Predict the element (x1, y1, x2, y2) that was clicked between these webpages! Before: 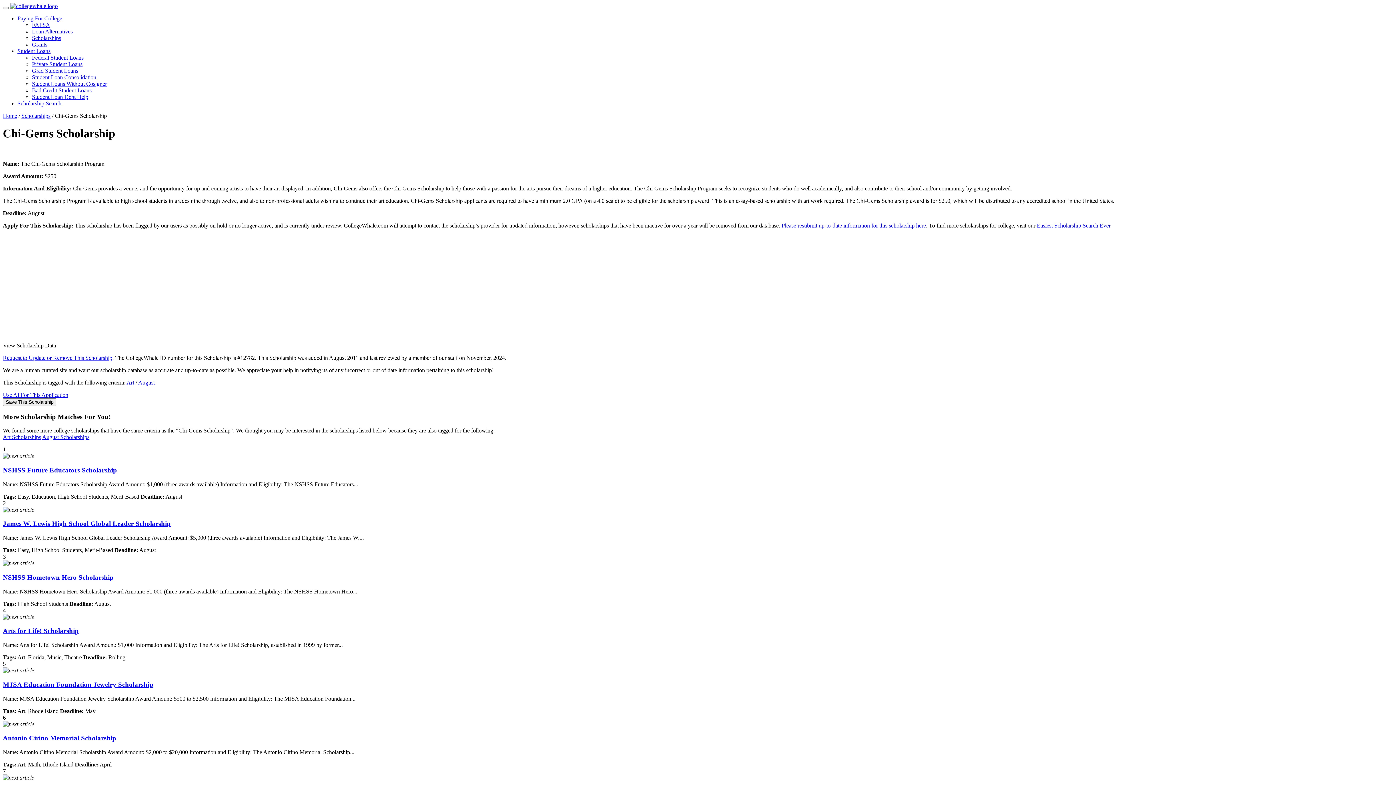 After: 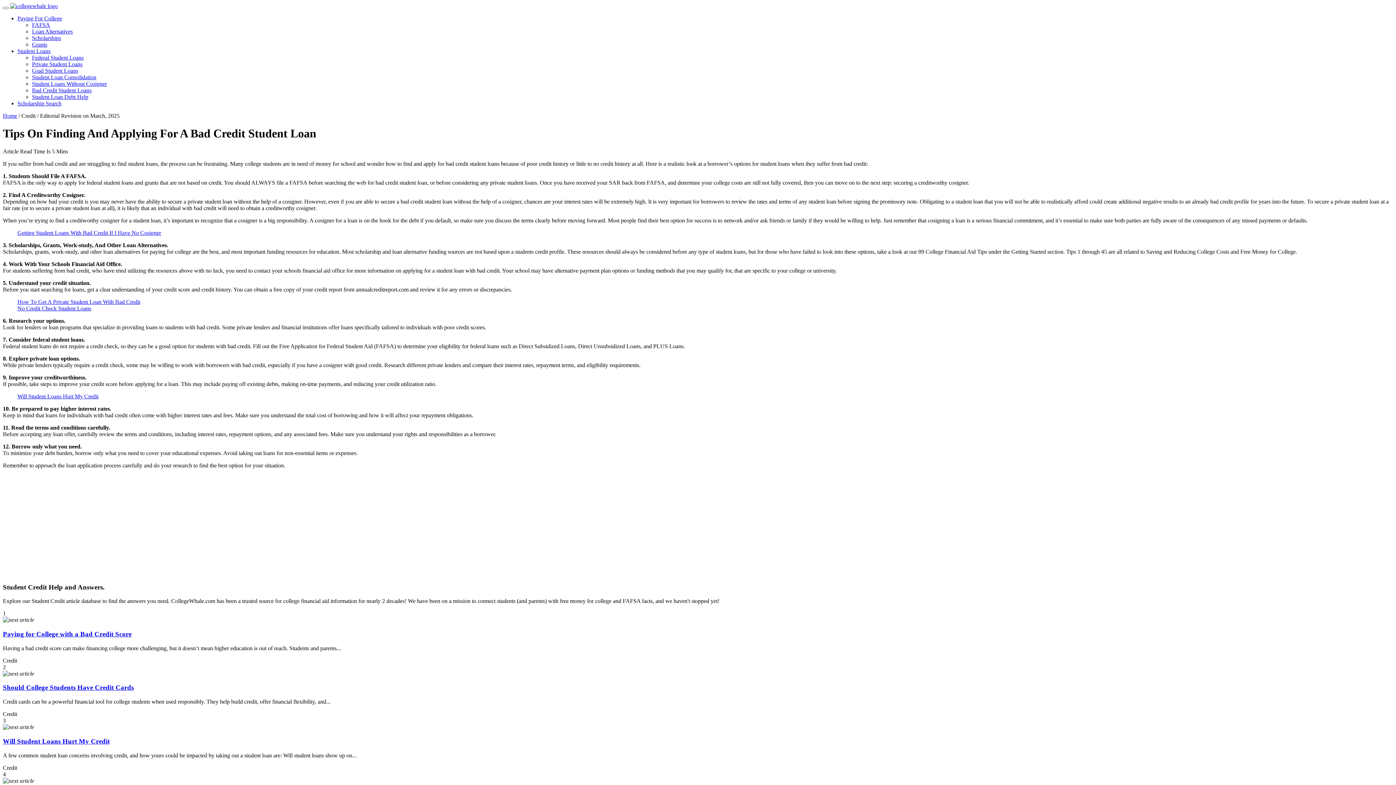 Action: label: Bad Credit Student Loans bbox: (32, 87, 91, 93)